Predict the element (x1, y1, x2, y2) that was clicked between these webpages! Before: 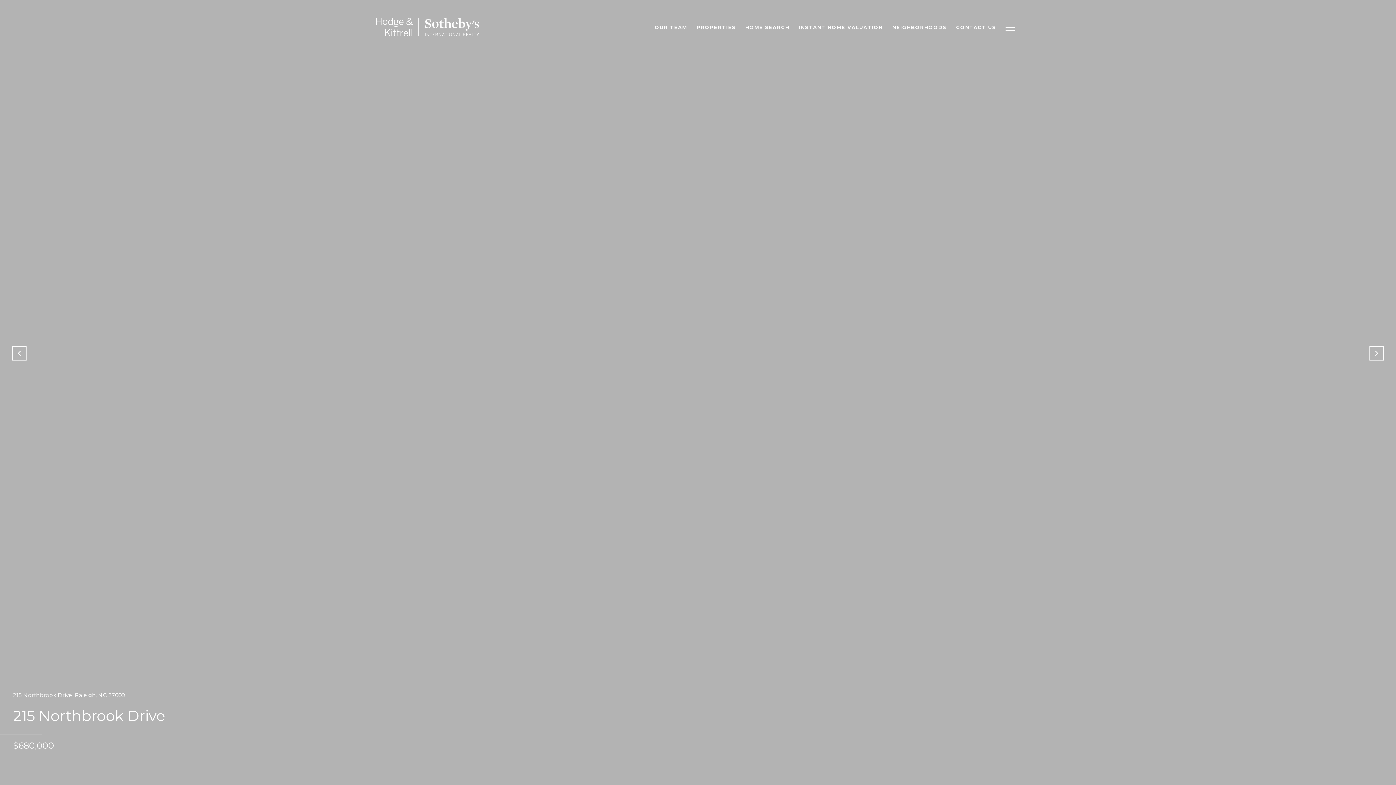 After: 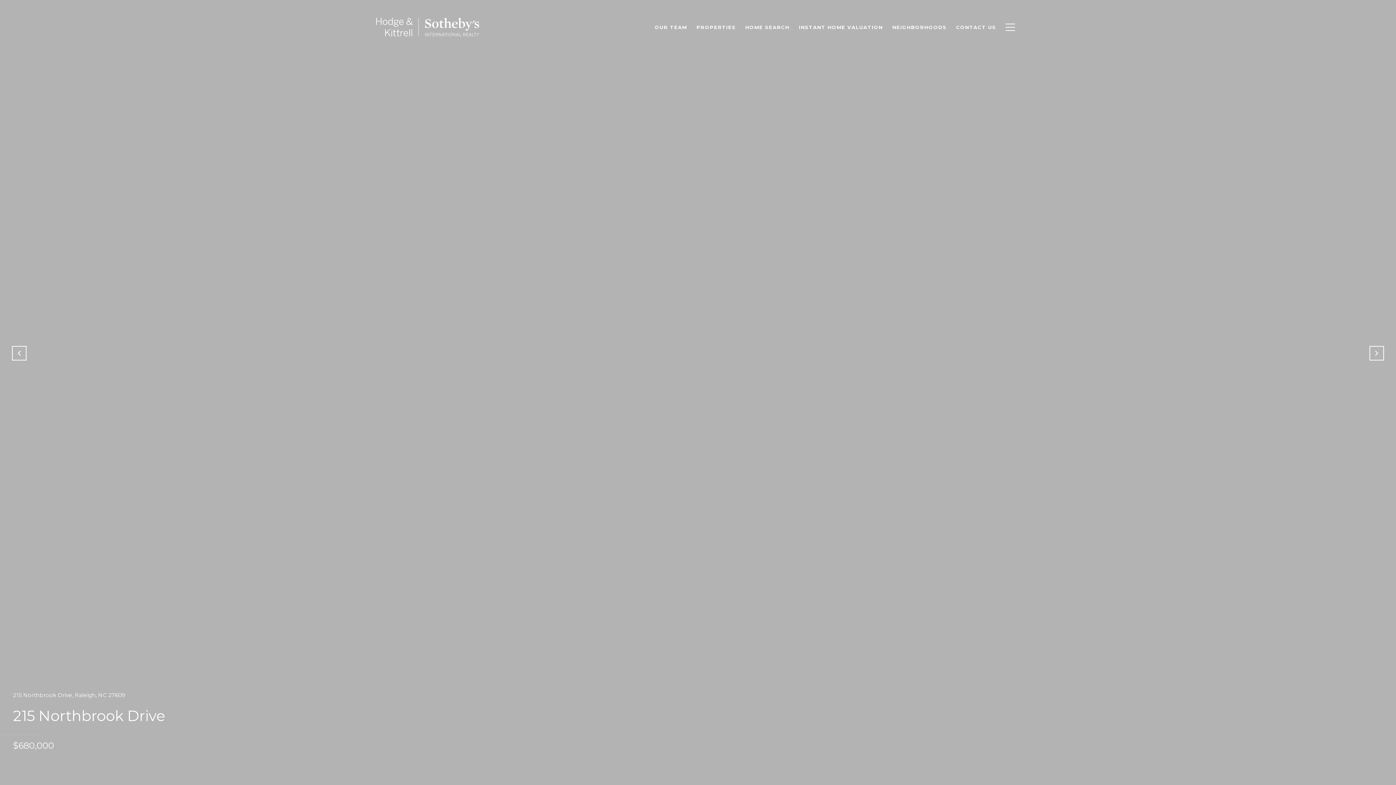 Action: bbox: (692, 20, 740, 34) label: PROPERTIES